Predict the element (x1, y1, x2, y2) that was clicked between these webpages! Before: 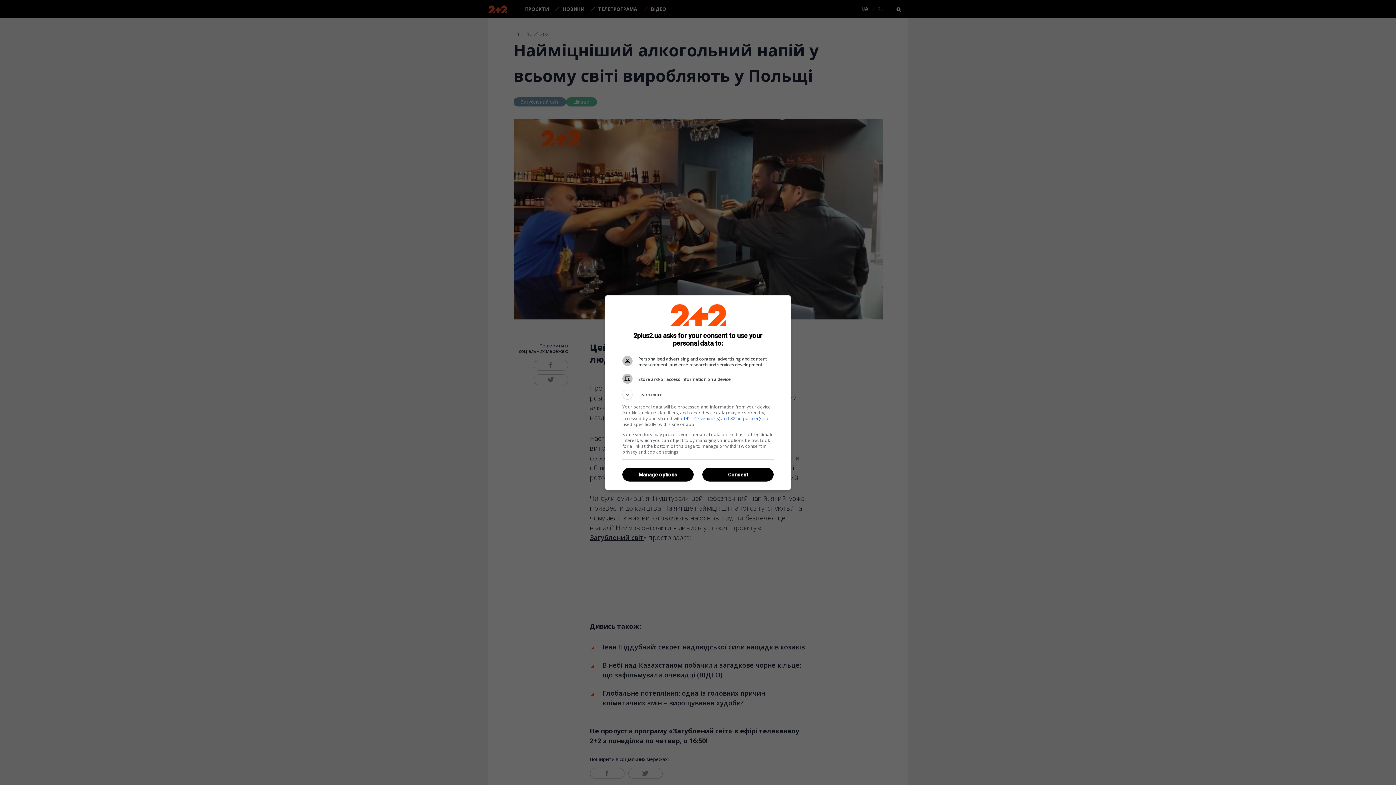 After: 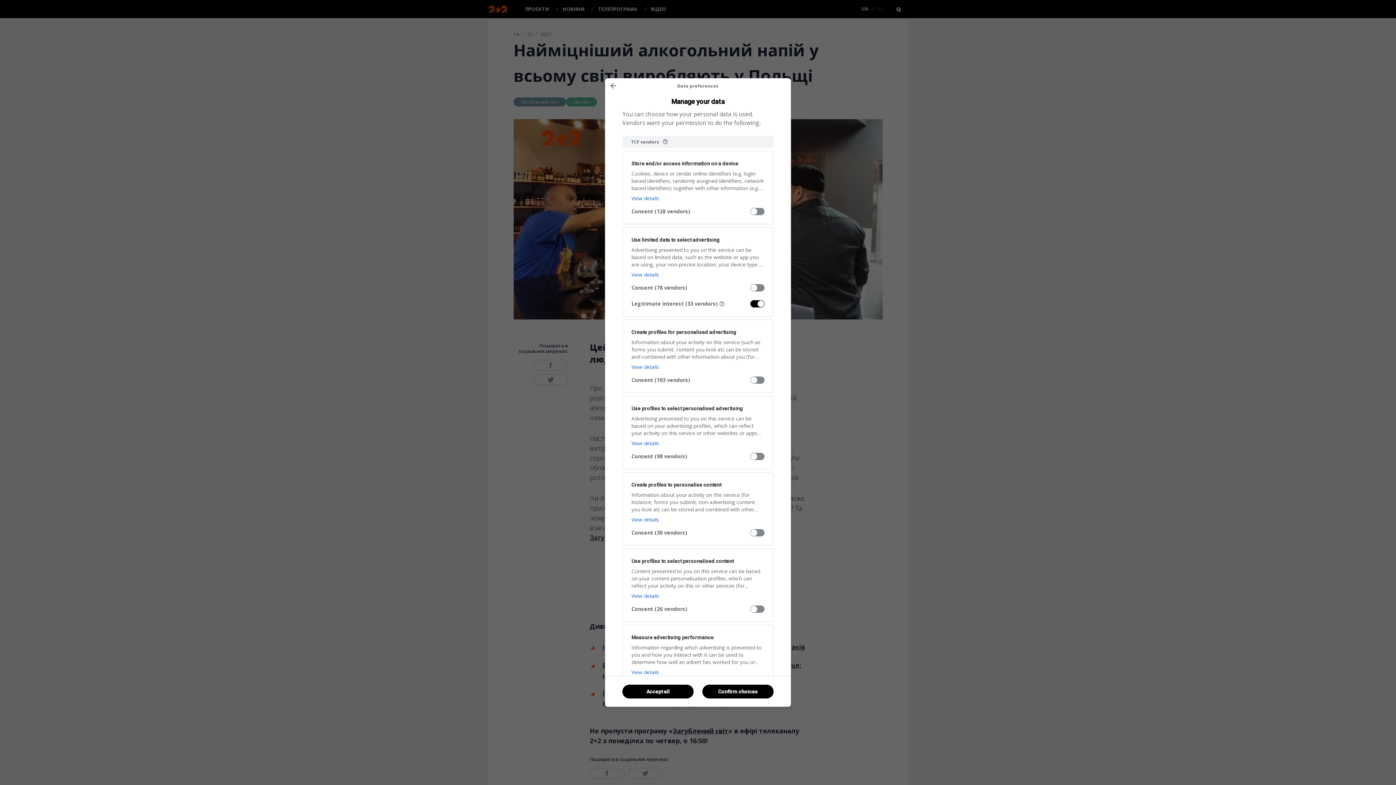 Action: bbox: (622, 468, 693, 481) label: Manage options